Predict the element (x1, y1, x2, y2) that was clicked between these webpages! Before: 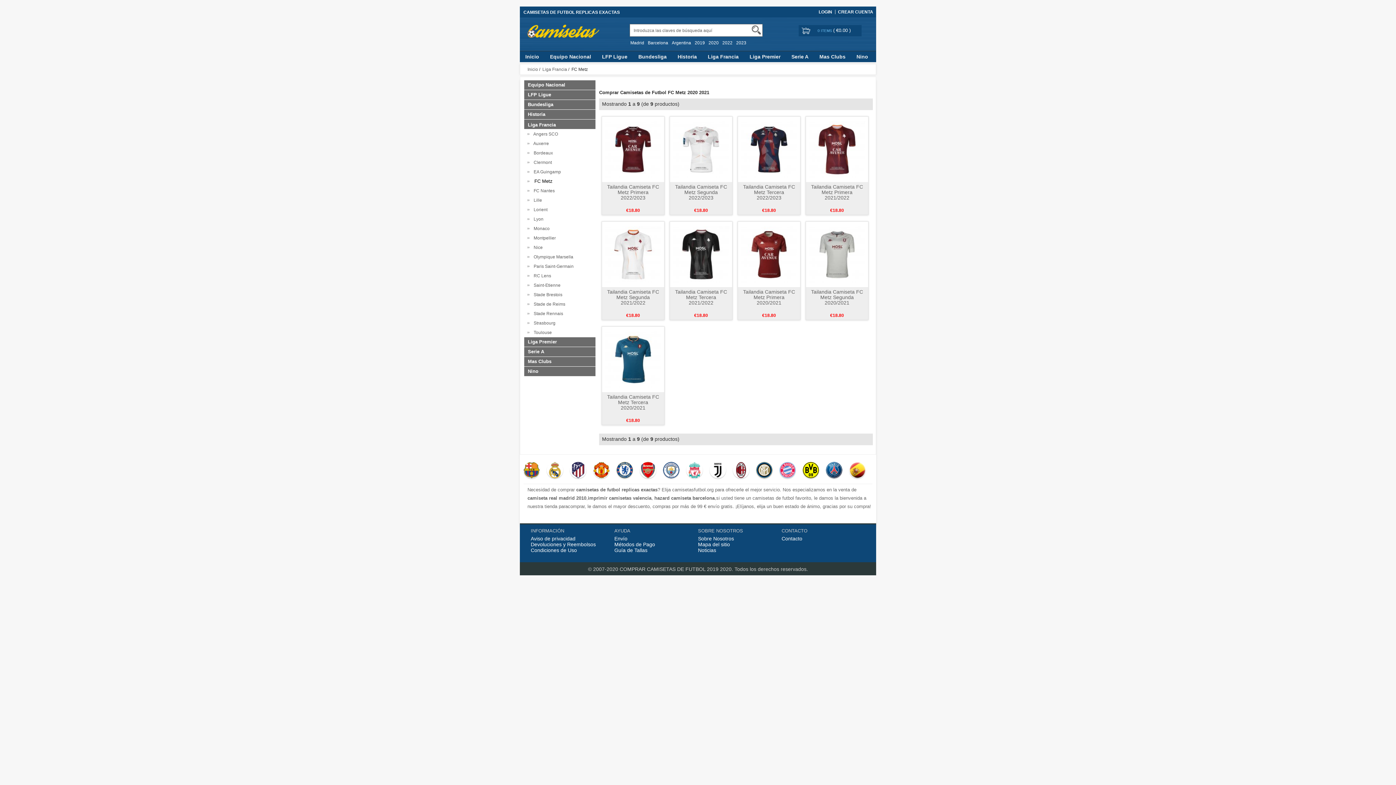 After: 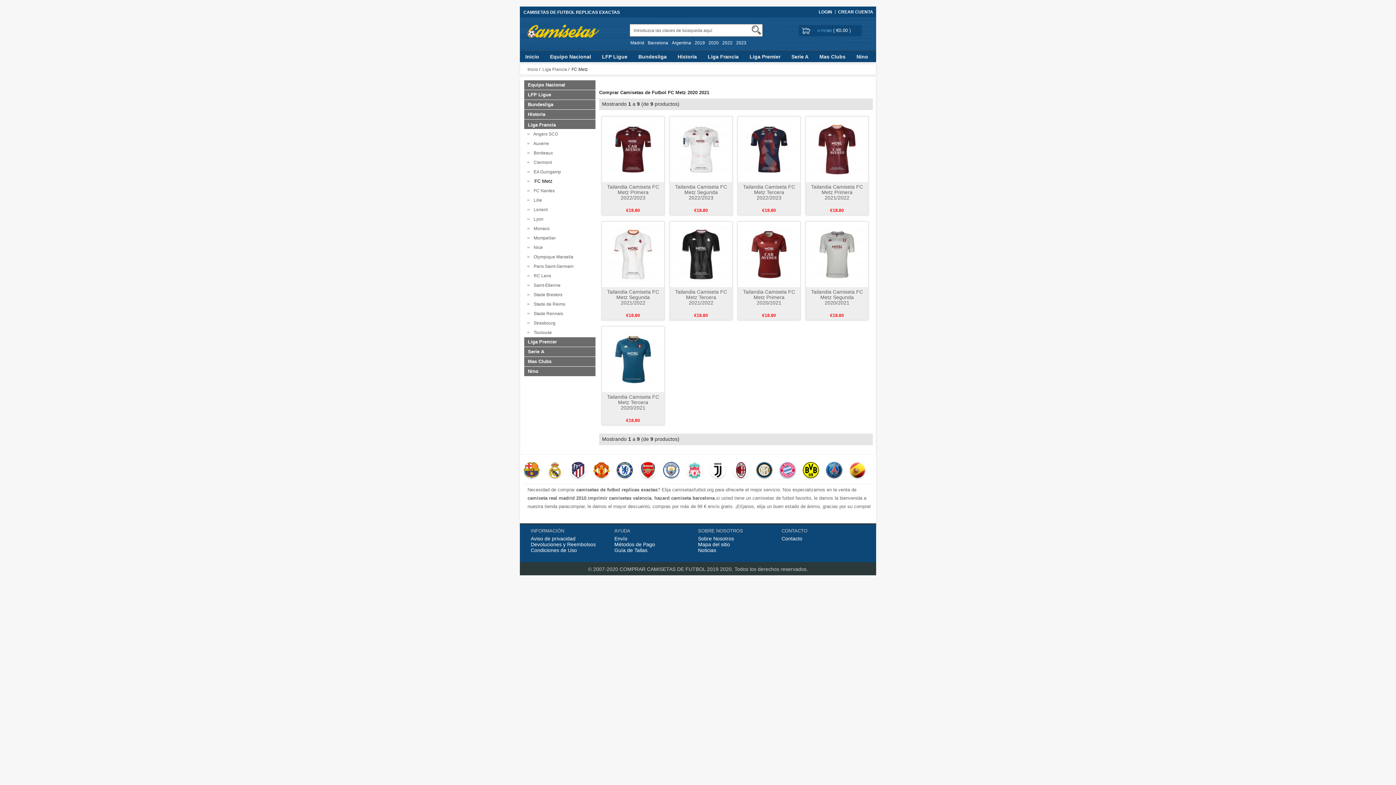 Action: bbox: (531, 178, 552, 184) label:   FC Metz